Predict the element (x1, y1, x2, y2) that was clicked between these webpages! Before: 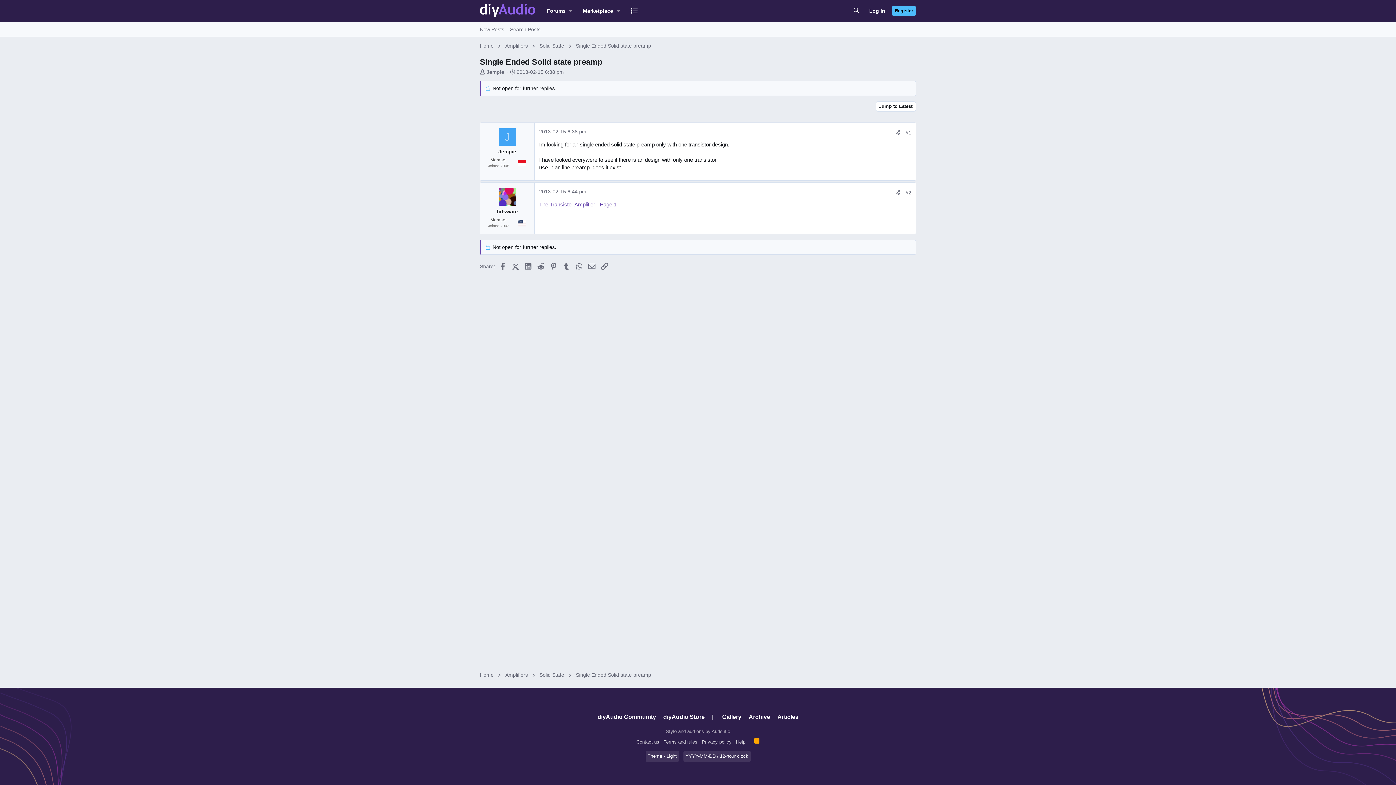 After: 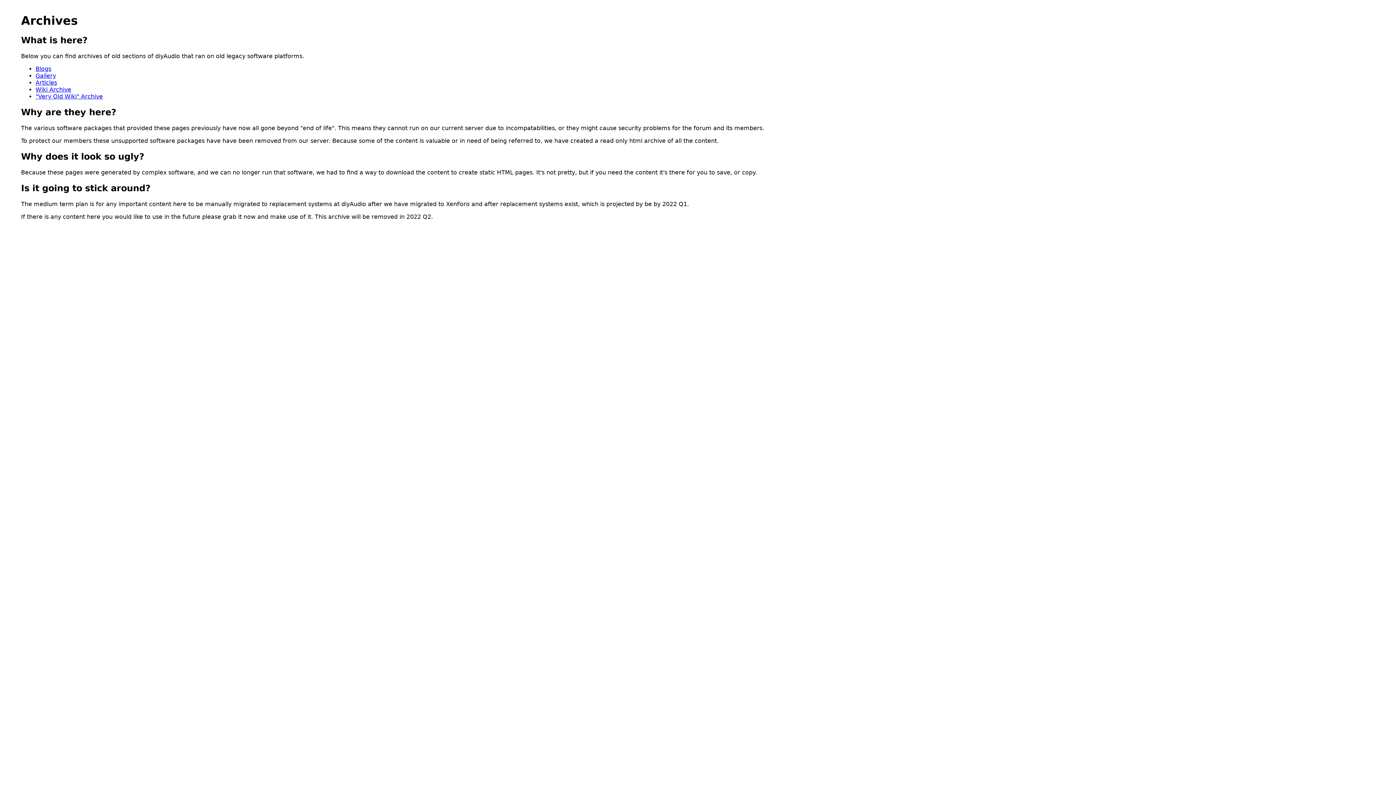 Action: bbox: (745, 709, 774, 725) label: Archive